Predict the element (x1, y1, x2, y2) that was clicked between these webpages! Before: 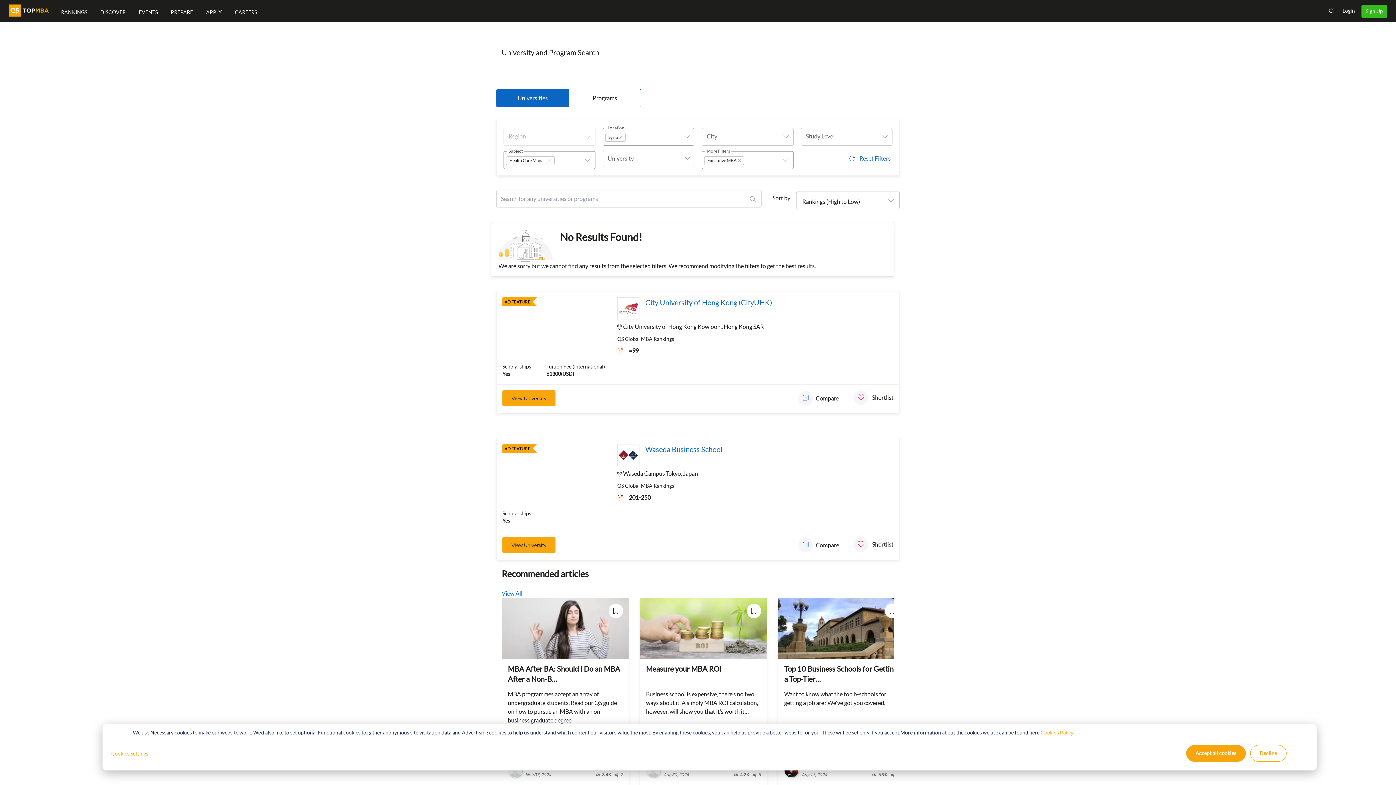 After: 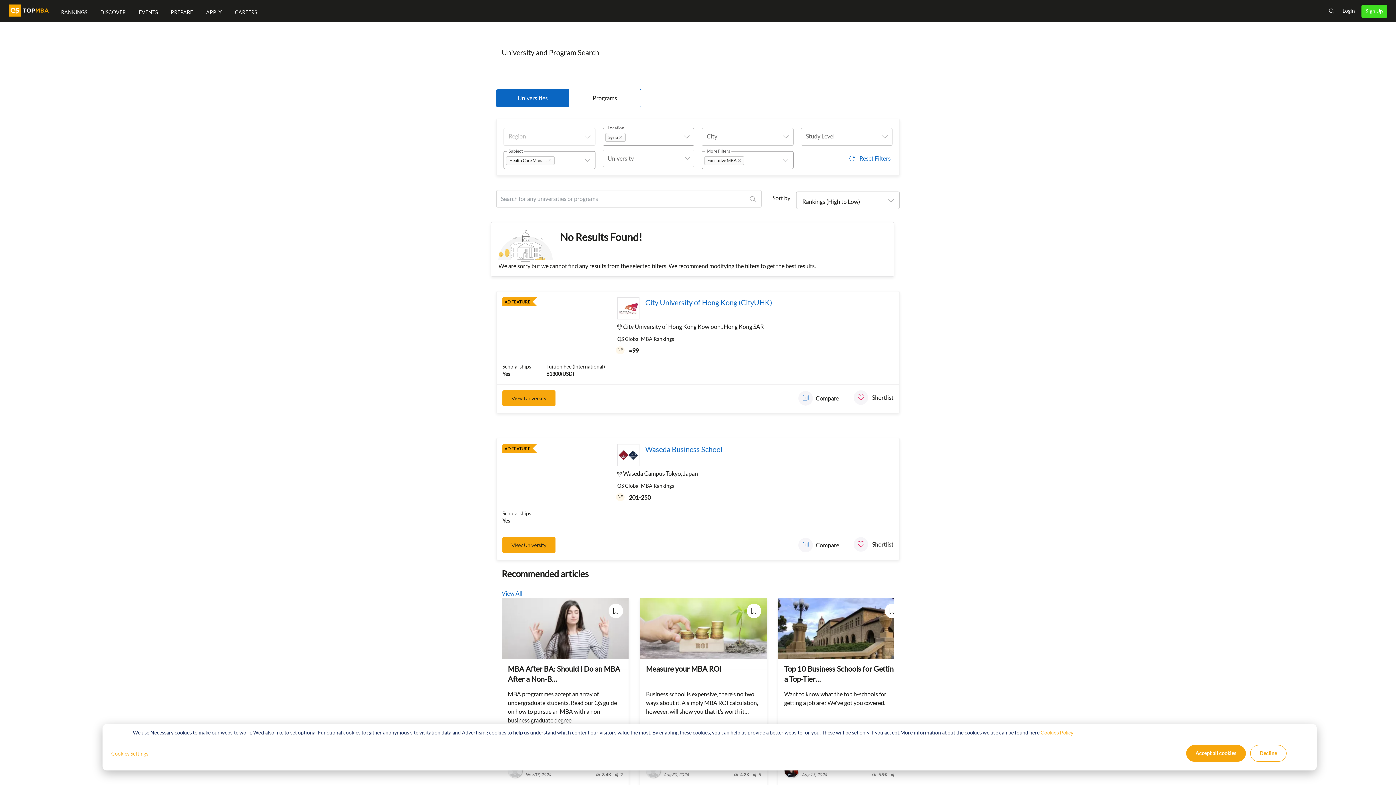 Action: label: Sign Up bbox: (1361, 4, 1387, 17)